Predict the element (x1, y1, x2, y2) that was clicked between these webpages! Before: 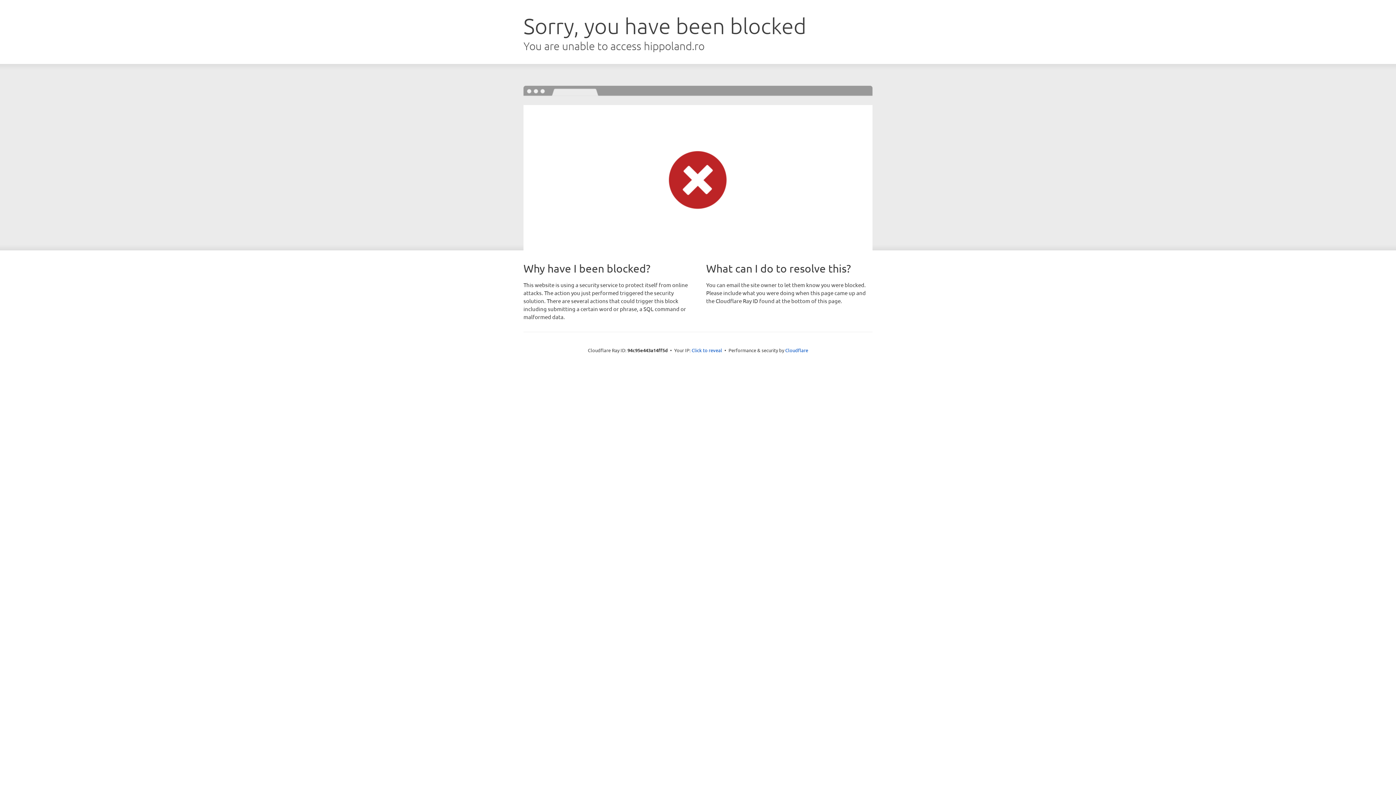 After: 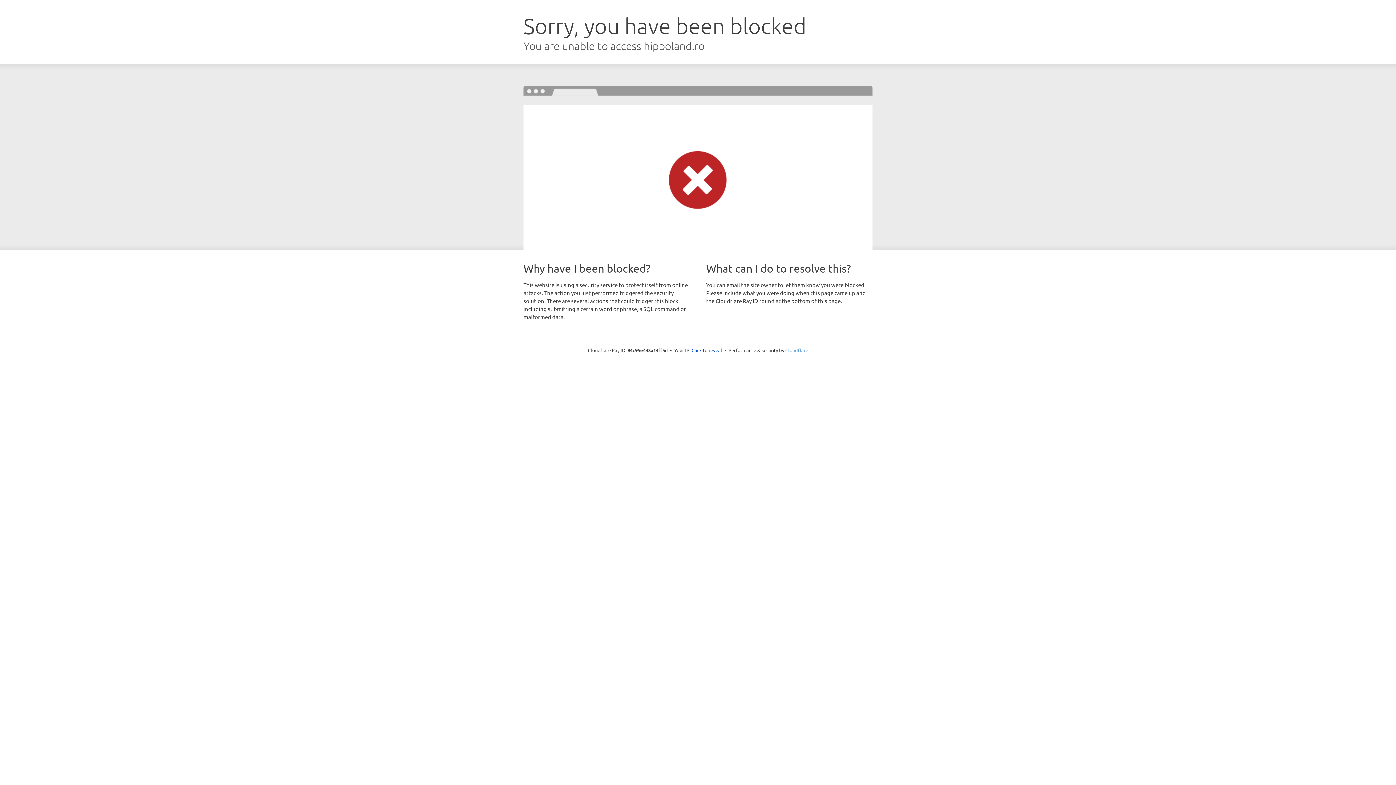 Action: bbox: (785, 347, 808, 353) label: Cloudflare